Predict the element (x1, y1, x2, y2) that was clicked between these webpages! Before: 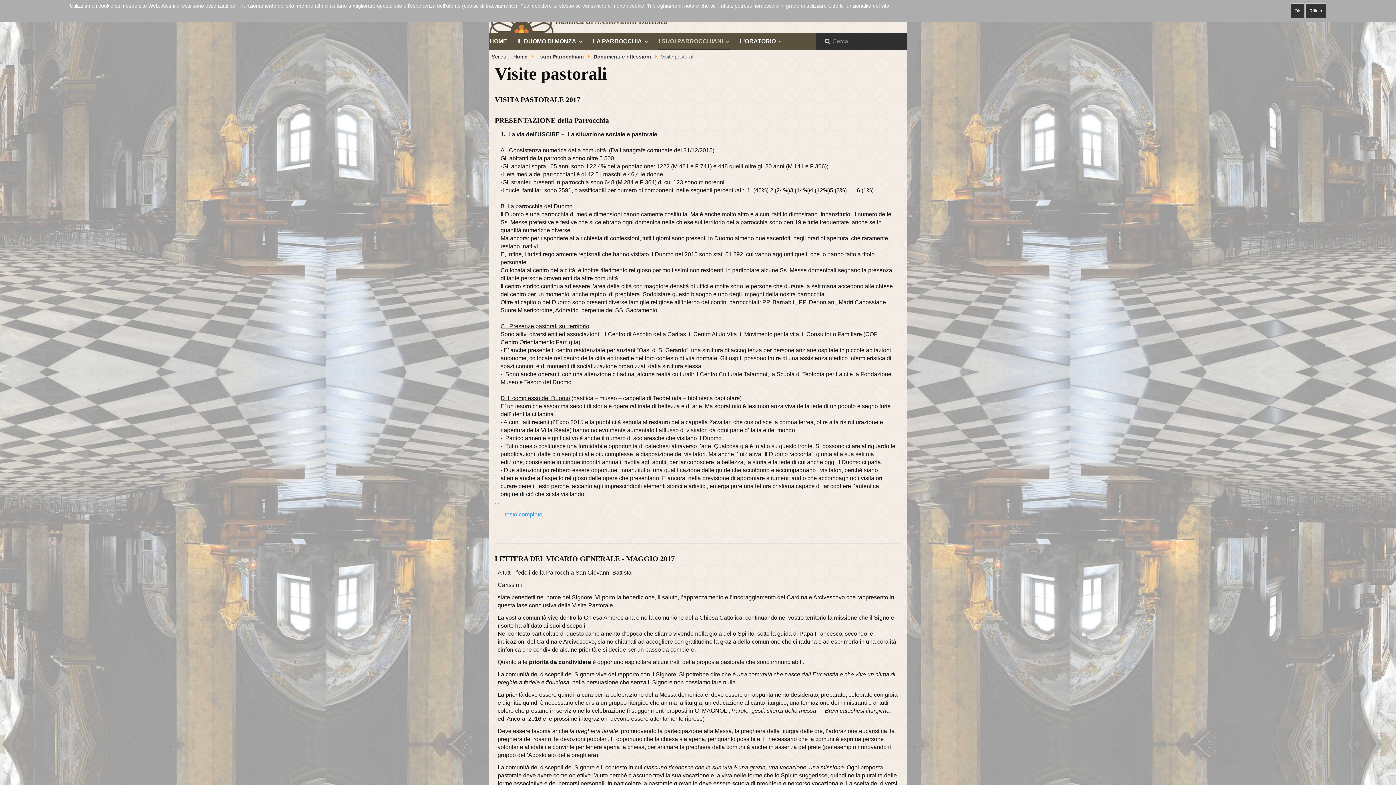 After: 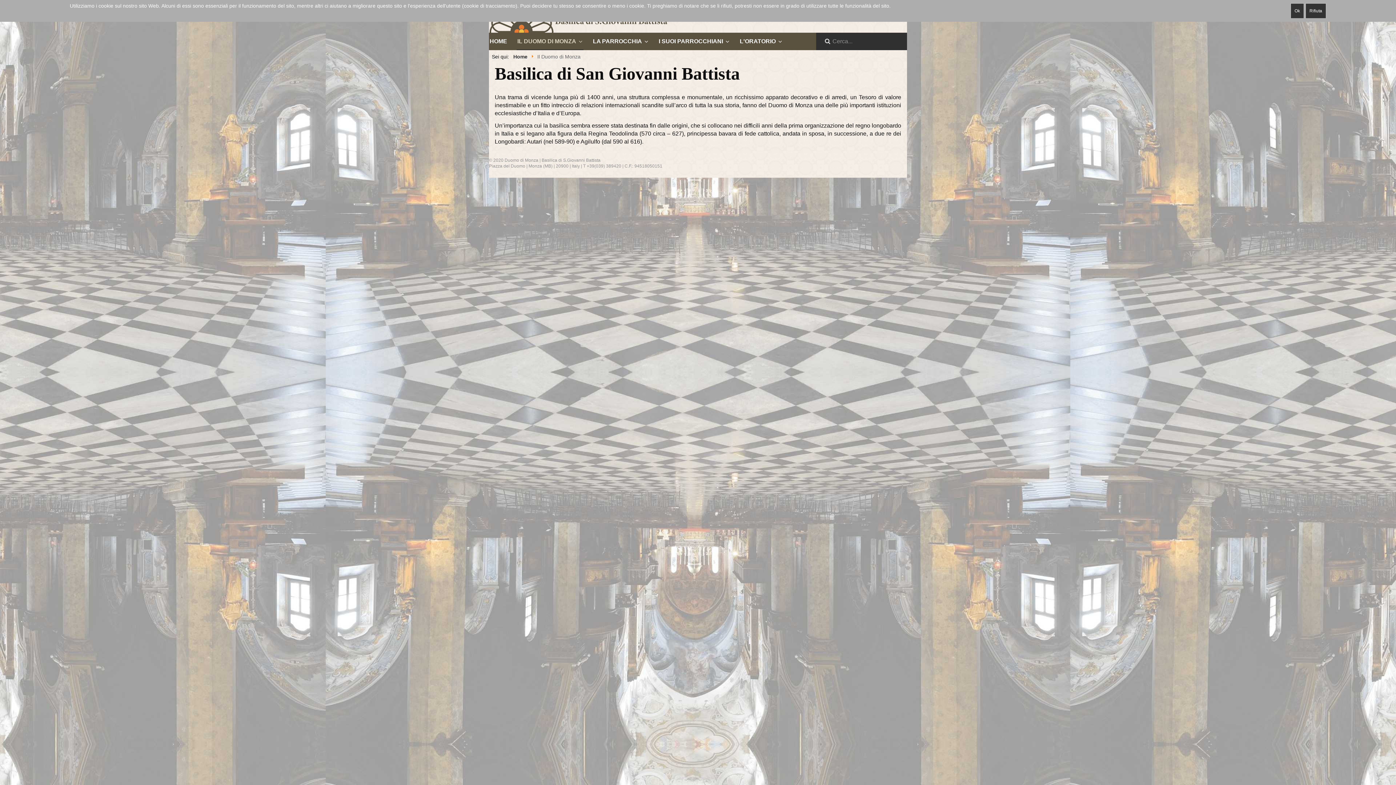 Action: bbox: (516, 32, 583, 50) label: IL DUOMO DI MONZA